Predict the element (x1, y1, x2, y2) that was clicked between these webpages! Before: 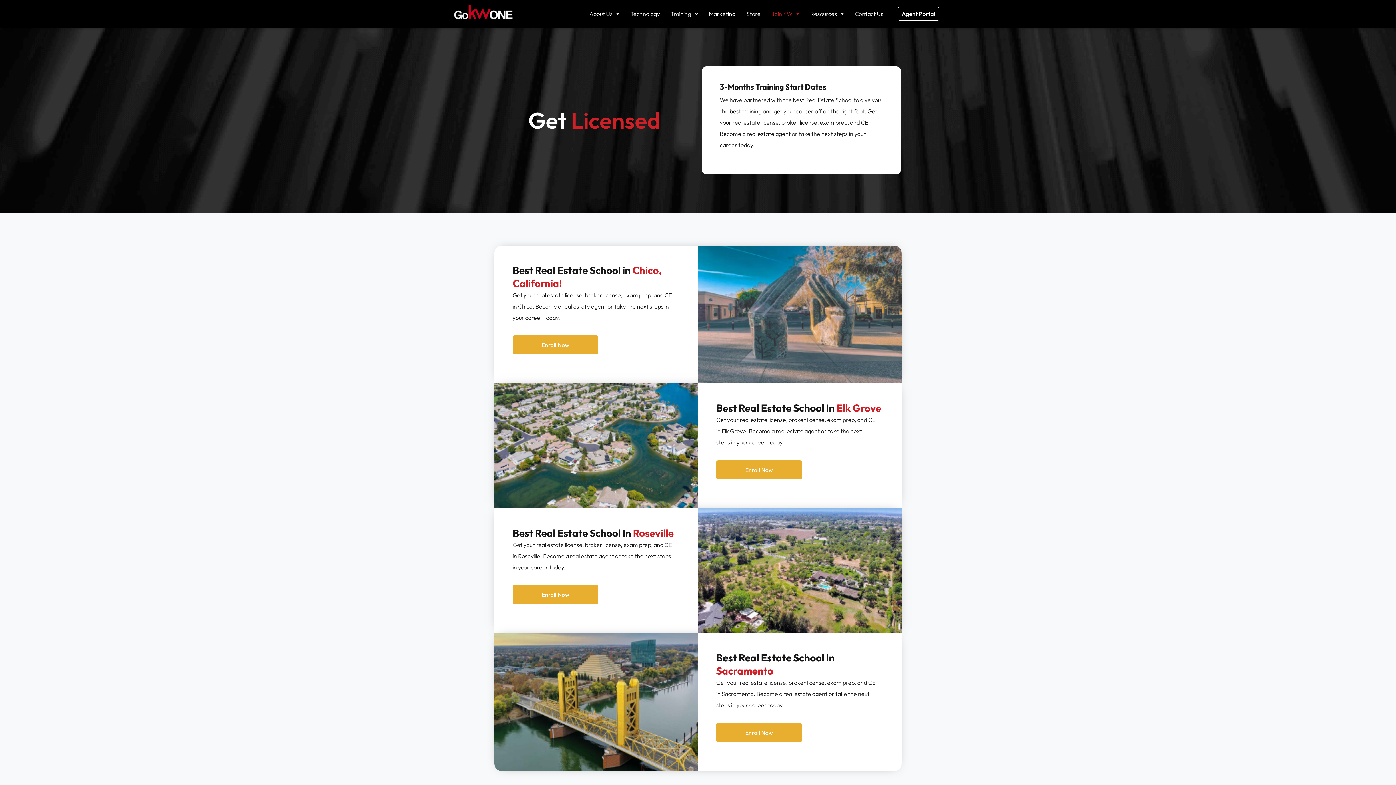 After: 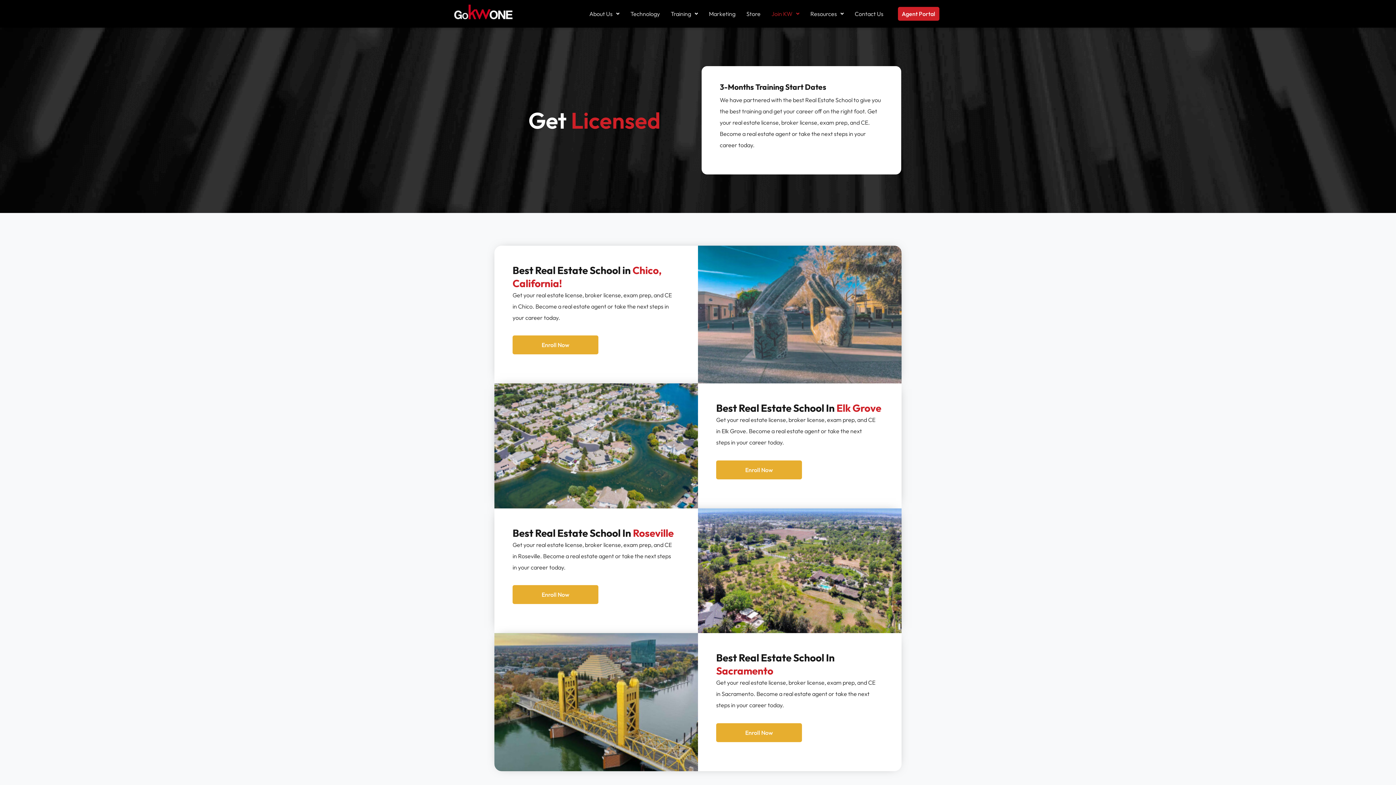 Action: bbox: (898, 6, 939, 20) label: Agent Portal